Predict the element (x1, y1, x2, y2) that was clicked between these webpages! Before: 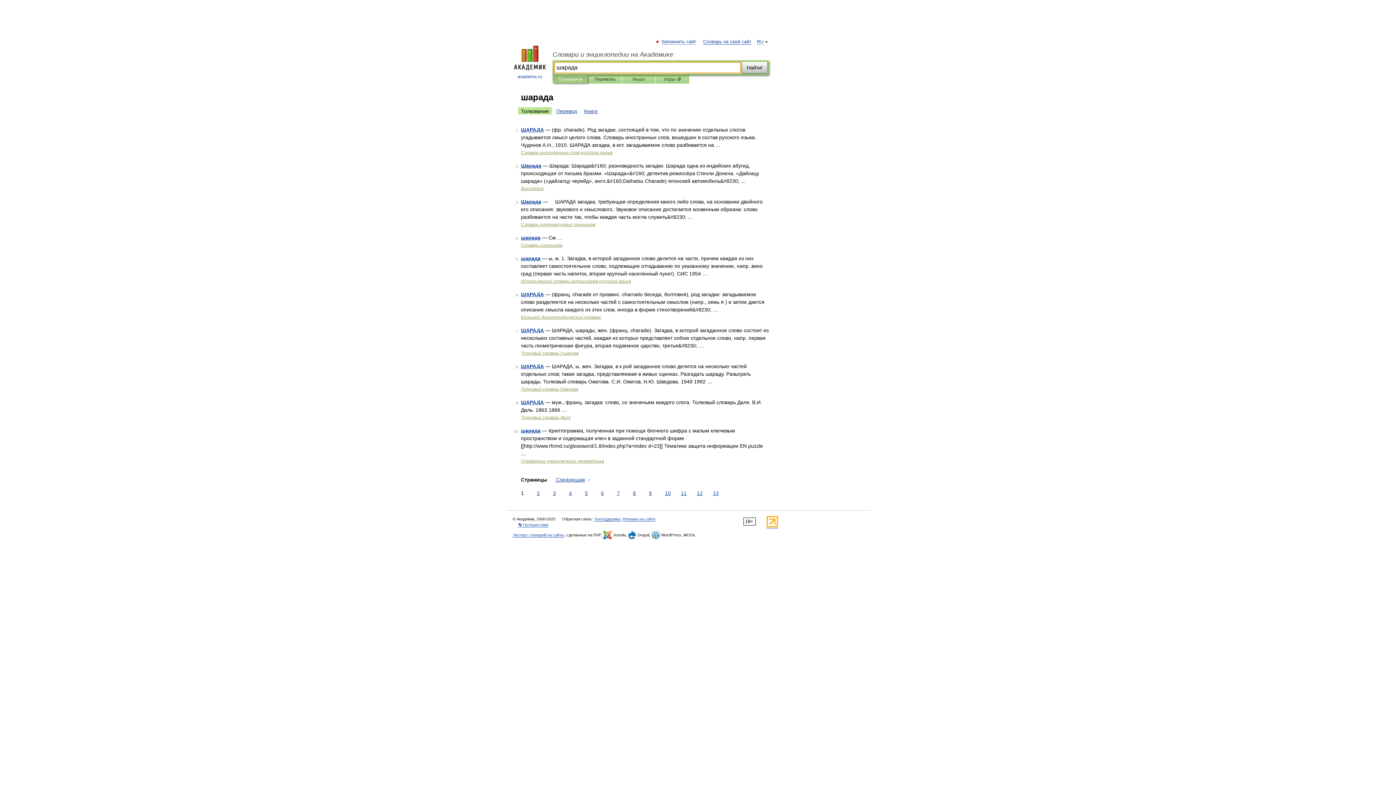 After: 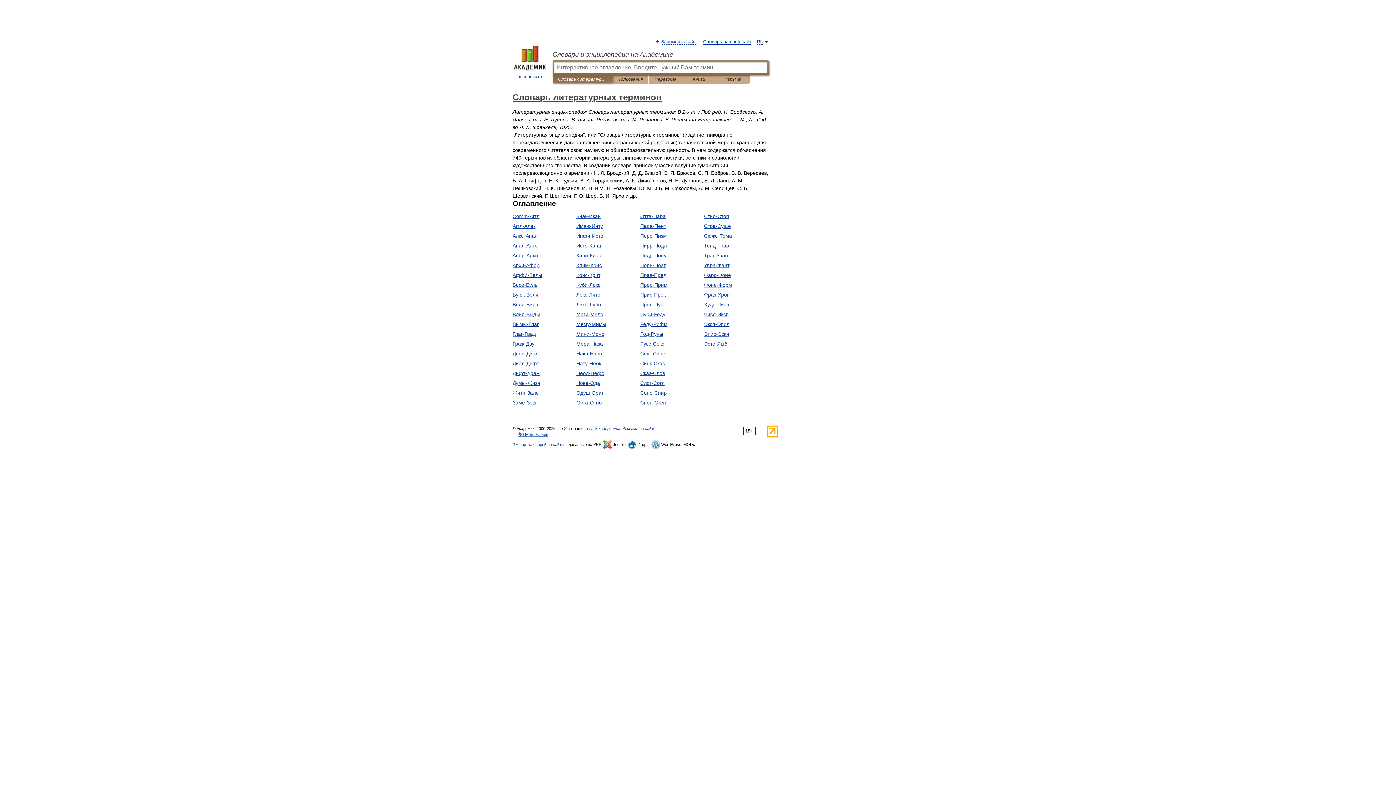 Action: label: Словарь литературных терминов bbox: (521, 222, 595, 227)